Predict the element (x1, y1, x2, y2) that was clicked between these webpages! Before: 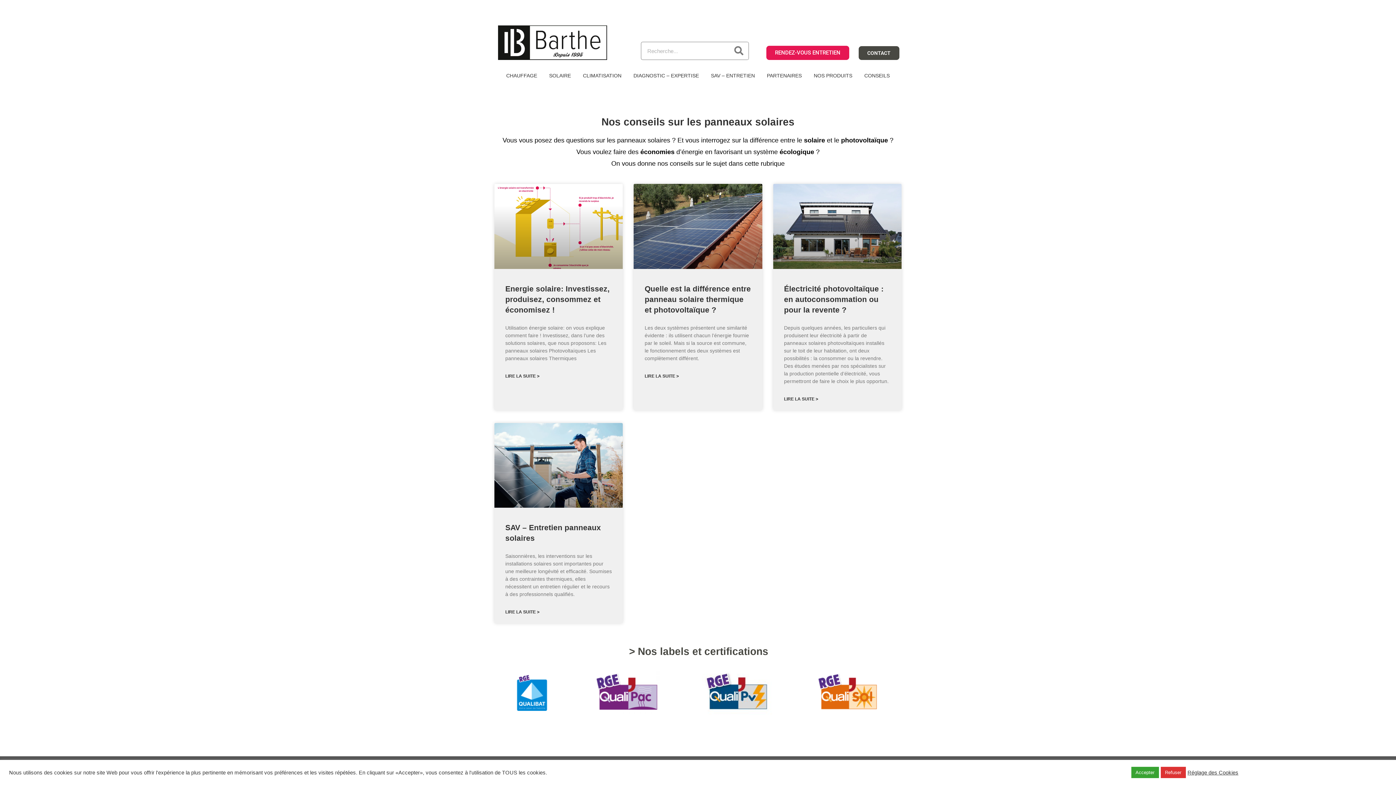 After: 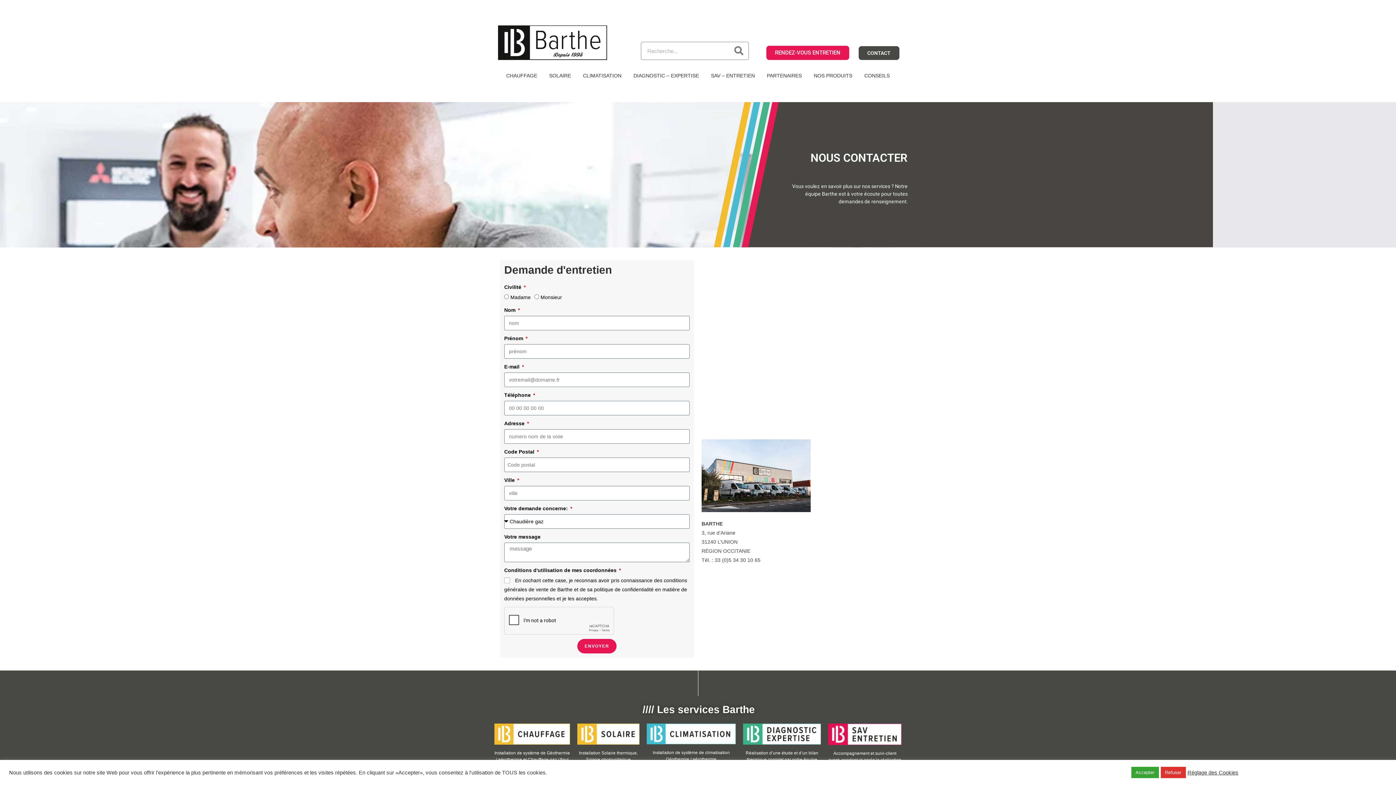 Action: label: RENDEZ-VOUS ENTRETIEN bbox: (766, 45, 849, 60)